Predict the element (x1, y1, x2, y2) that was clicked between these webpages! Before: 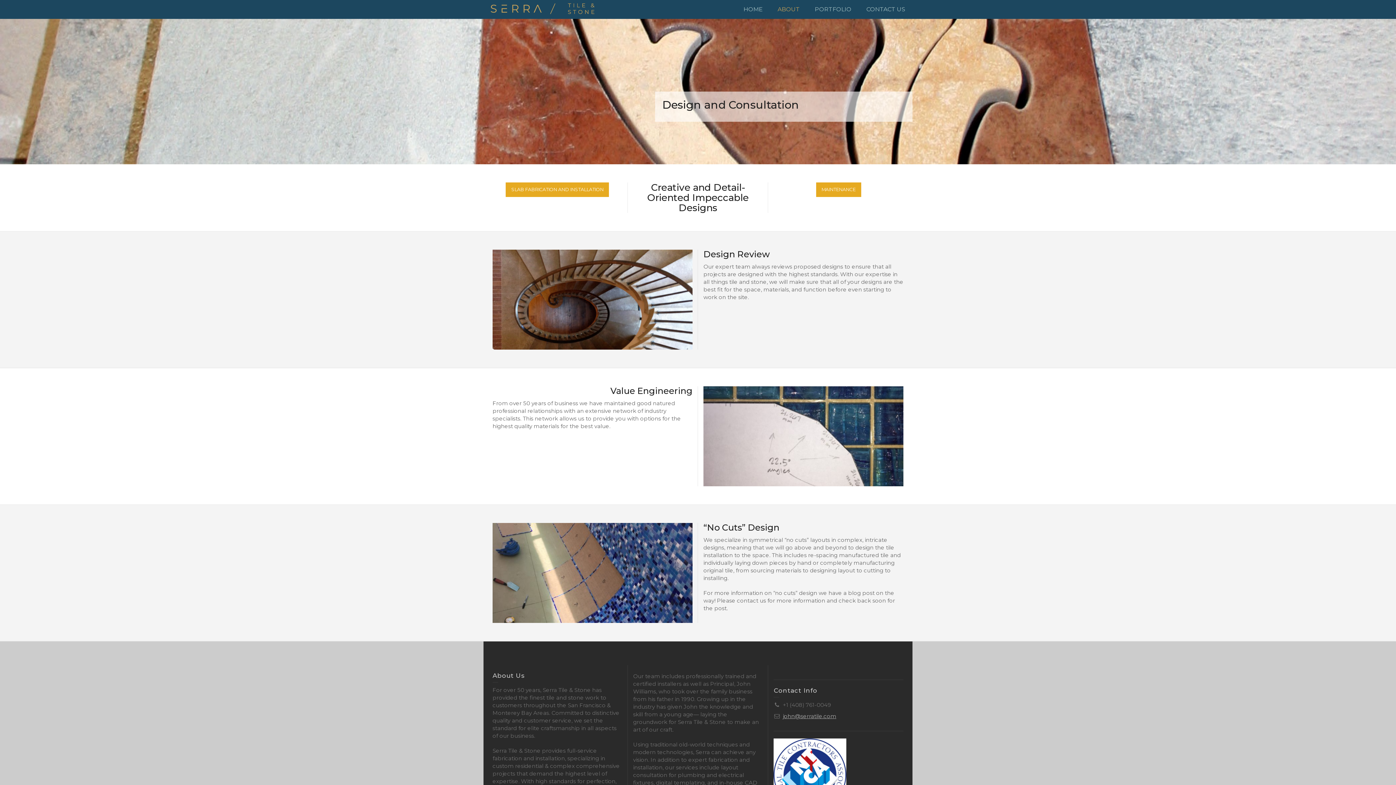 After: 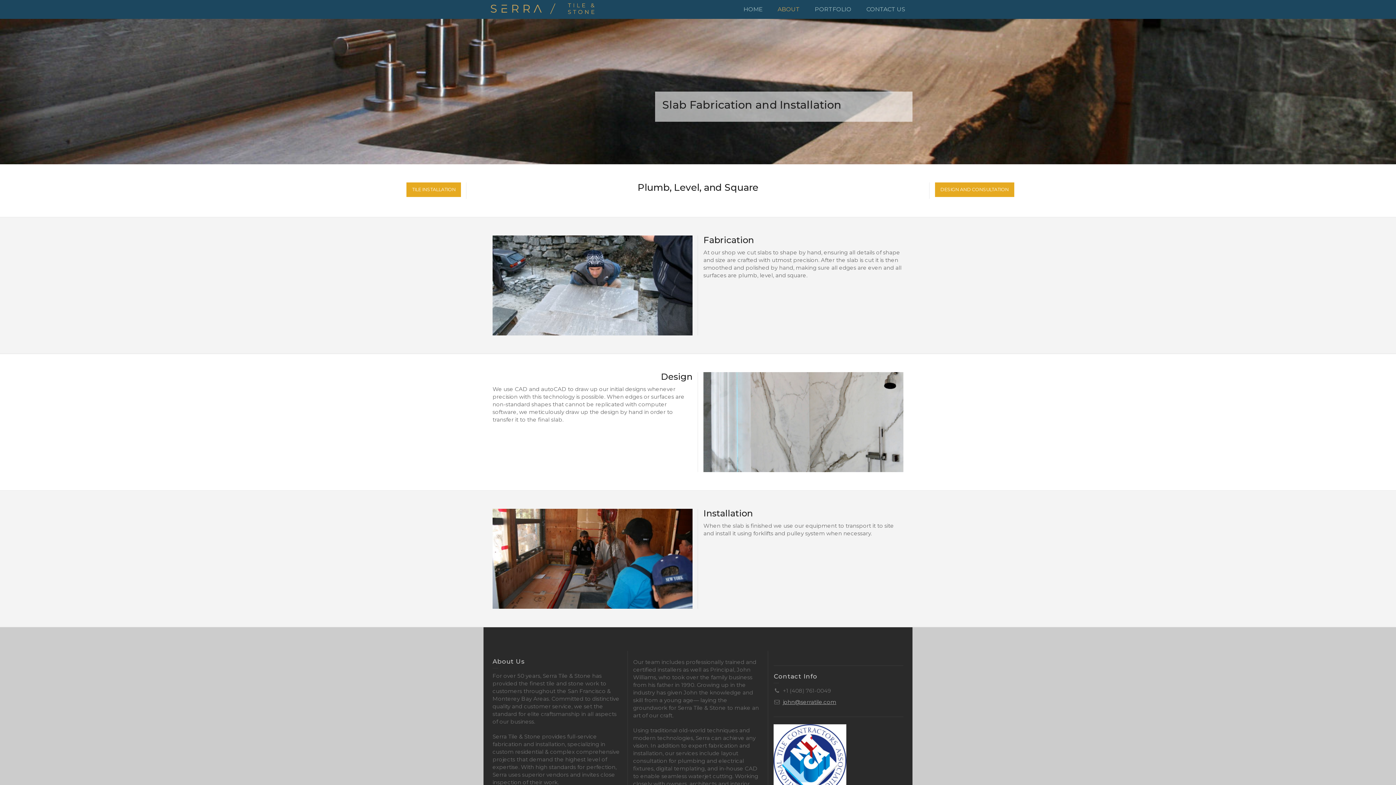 Action: bbox: (505, 182, 609, 197) label: SLAB FABRICATION AND INSTALLATION